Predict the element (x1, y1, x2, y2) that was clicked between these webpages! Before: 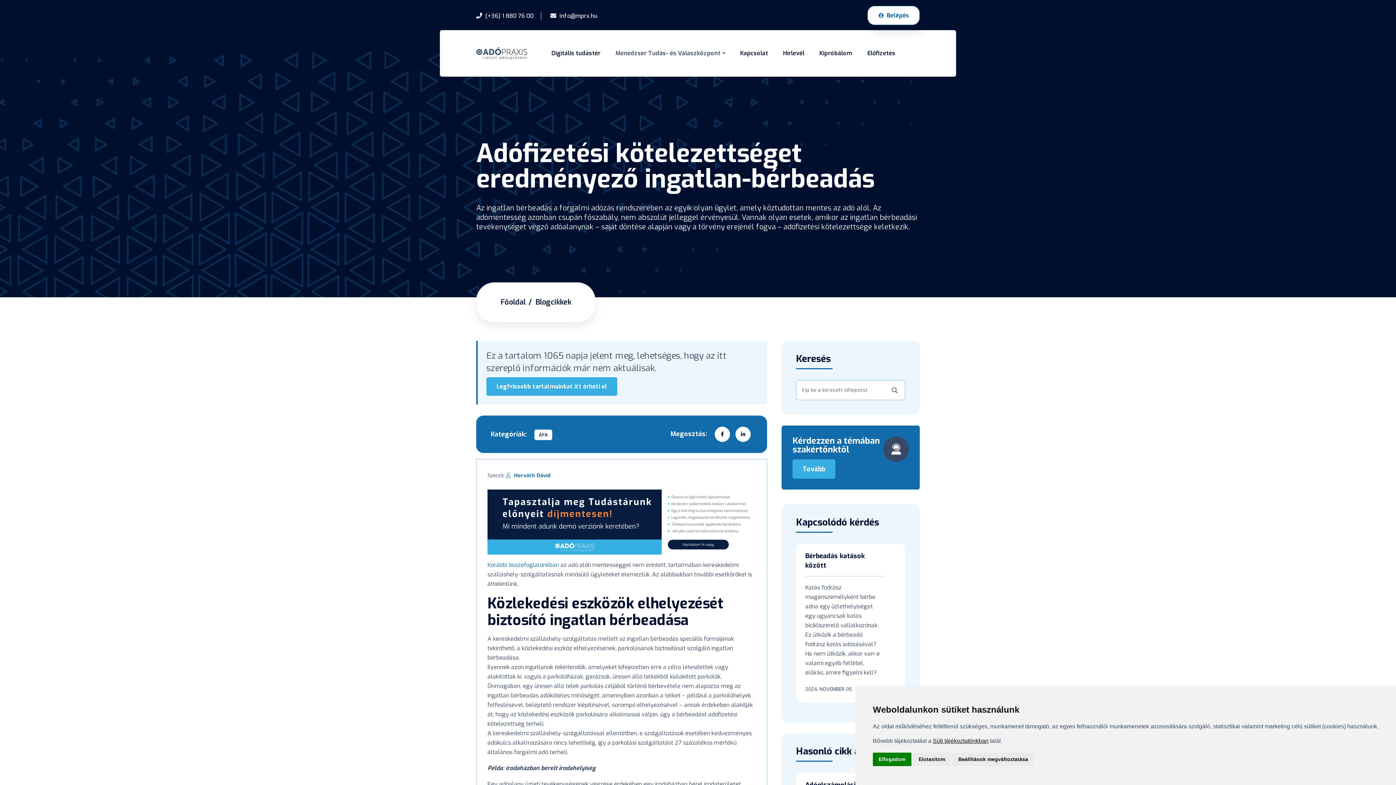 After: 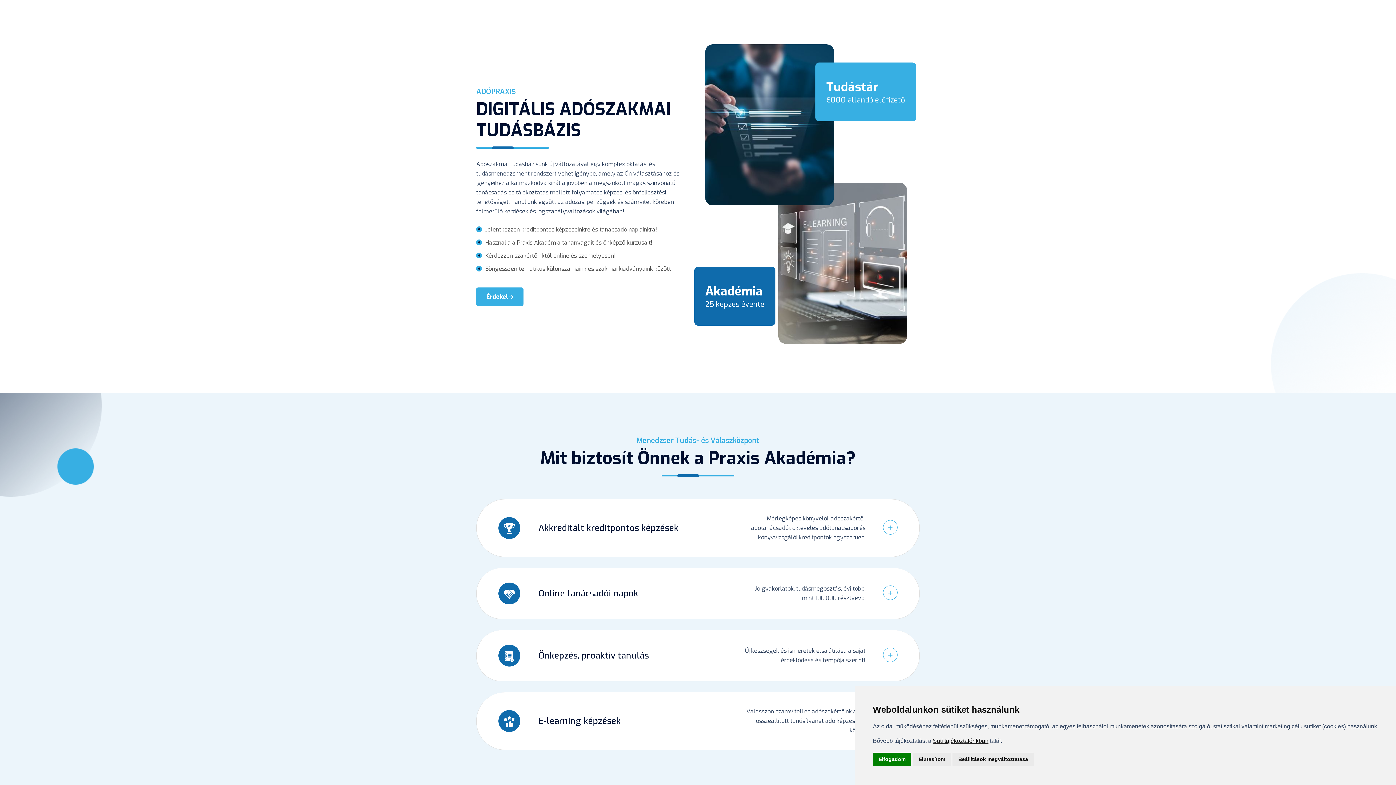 Action: bbox: (551, 30, 600, 76) label: Digitális tudástér